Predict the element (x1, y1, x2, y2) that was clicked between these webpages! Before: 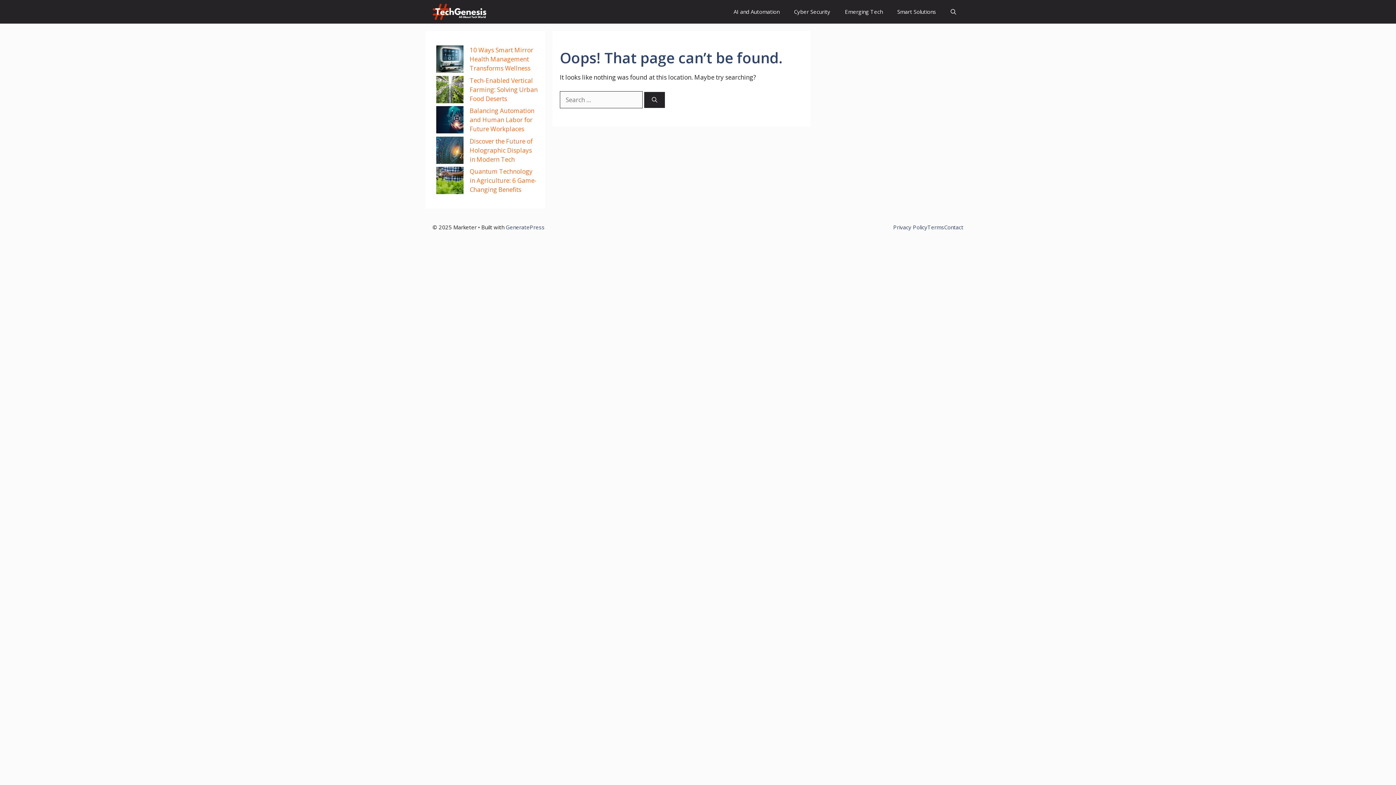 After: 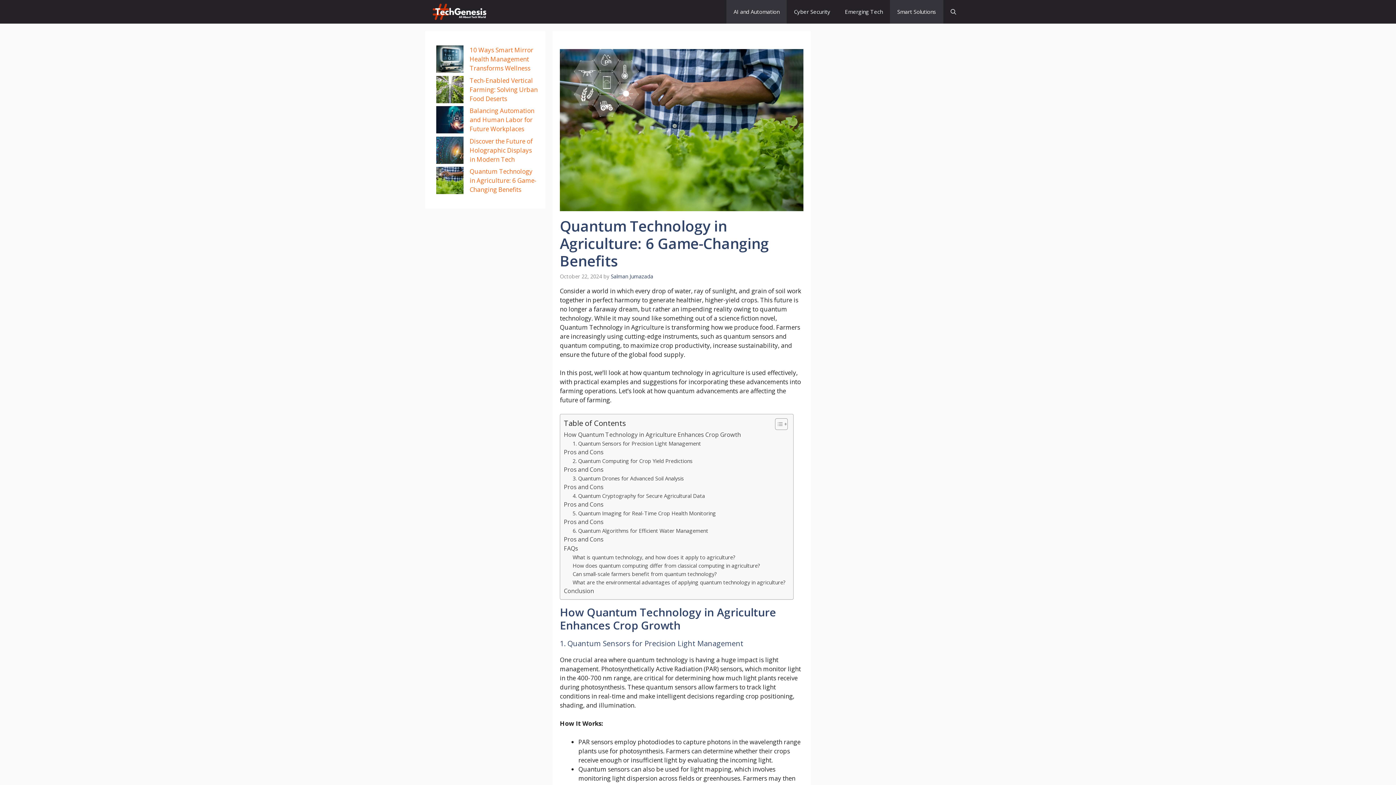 Action: bbox: (469, 167, 536, 193) label: Quantum Technology in Agriculture: 6 Game-Changing Benefits